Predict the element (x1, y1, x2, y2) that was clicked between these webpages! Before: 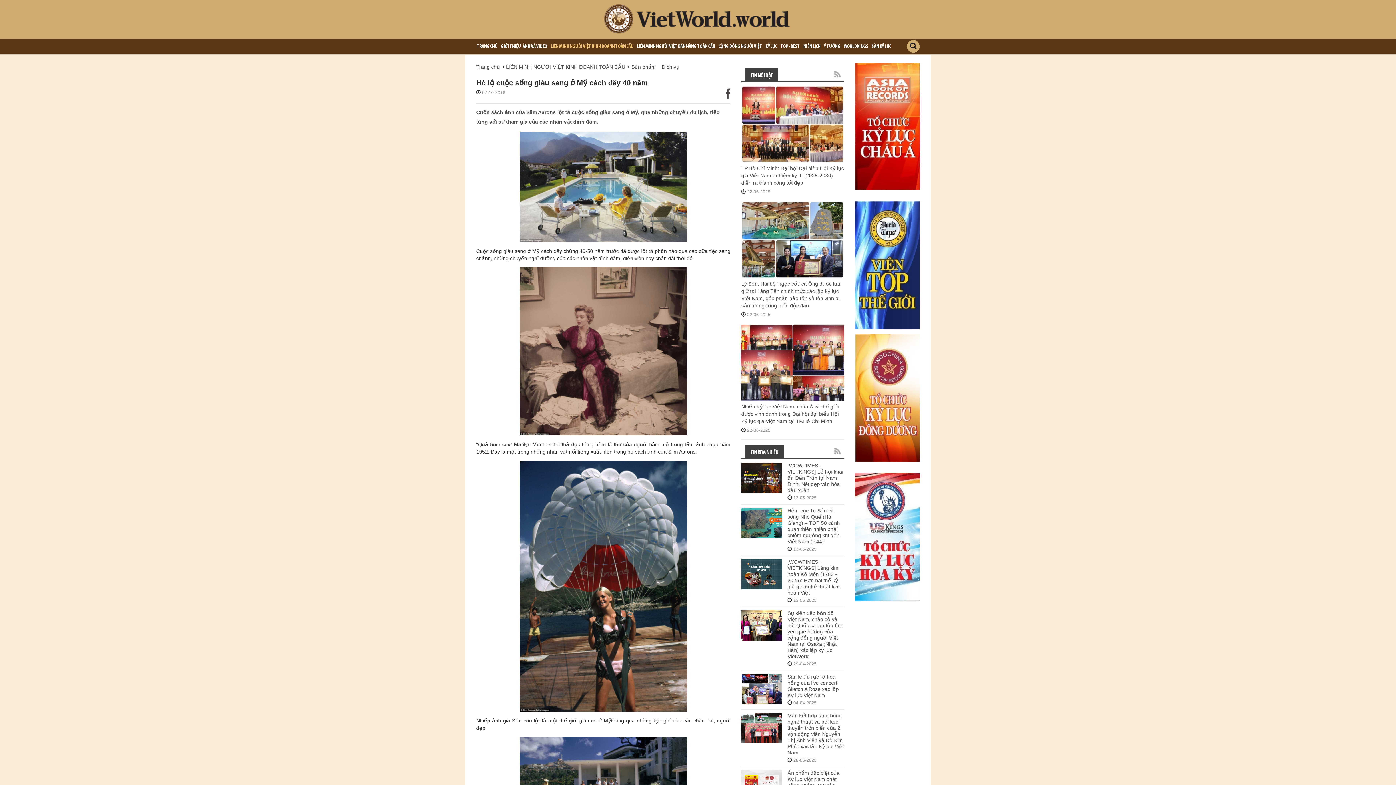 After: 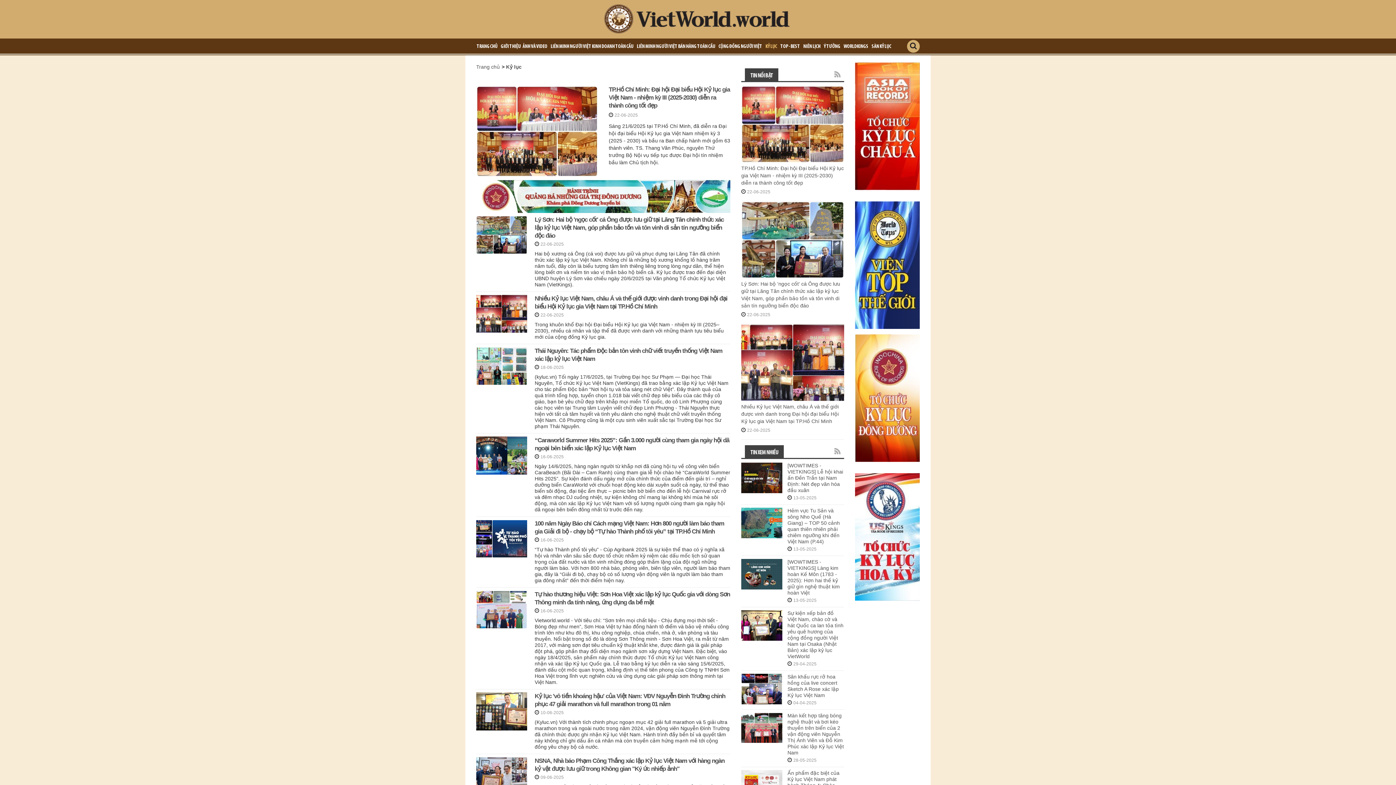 Action: label: KỶ LỤC bbox: (764, 38, 778, 55)